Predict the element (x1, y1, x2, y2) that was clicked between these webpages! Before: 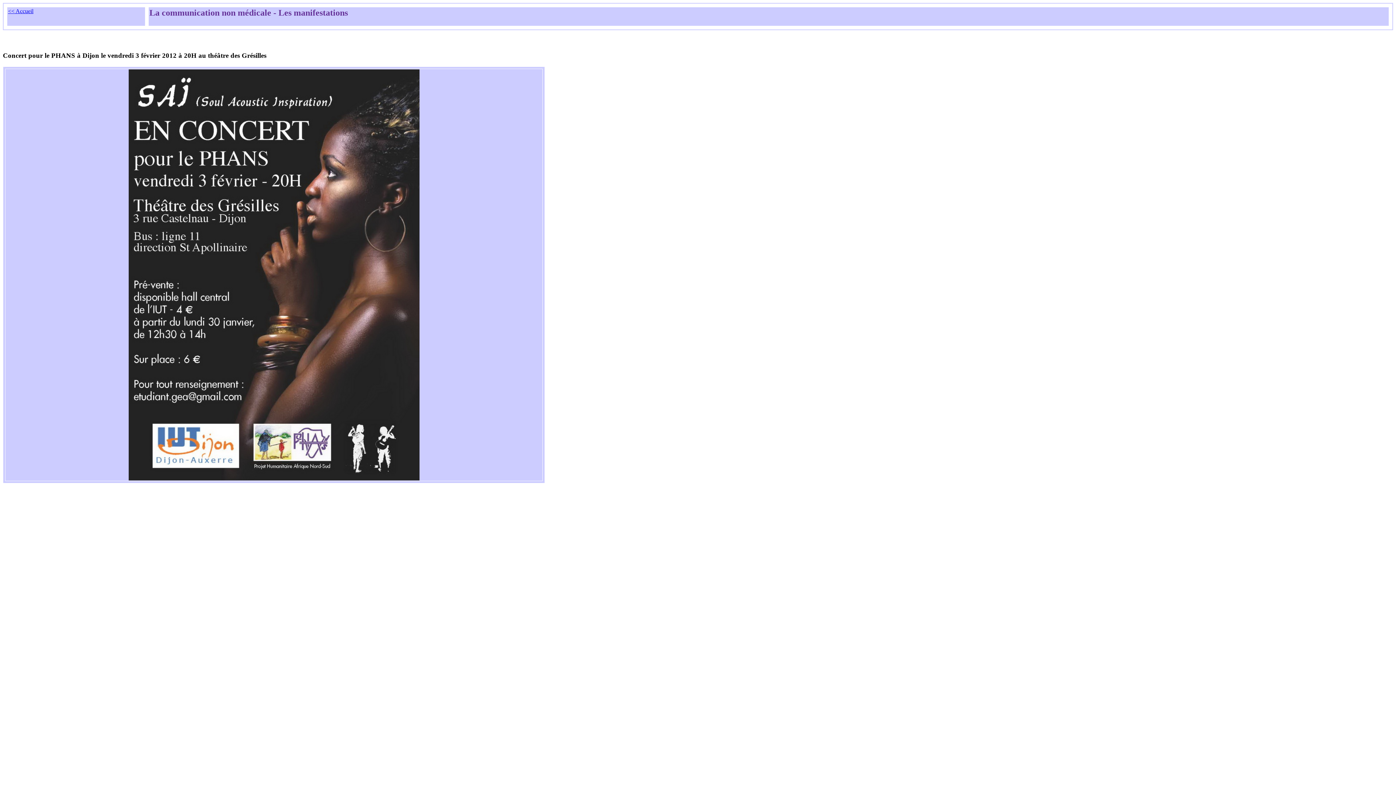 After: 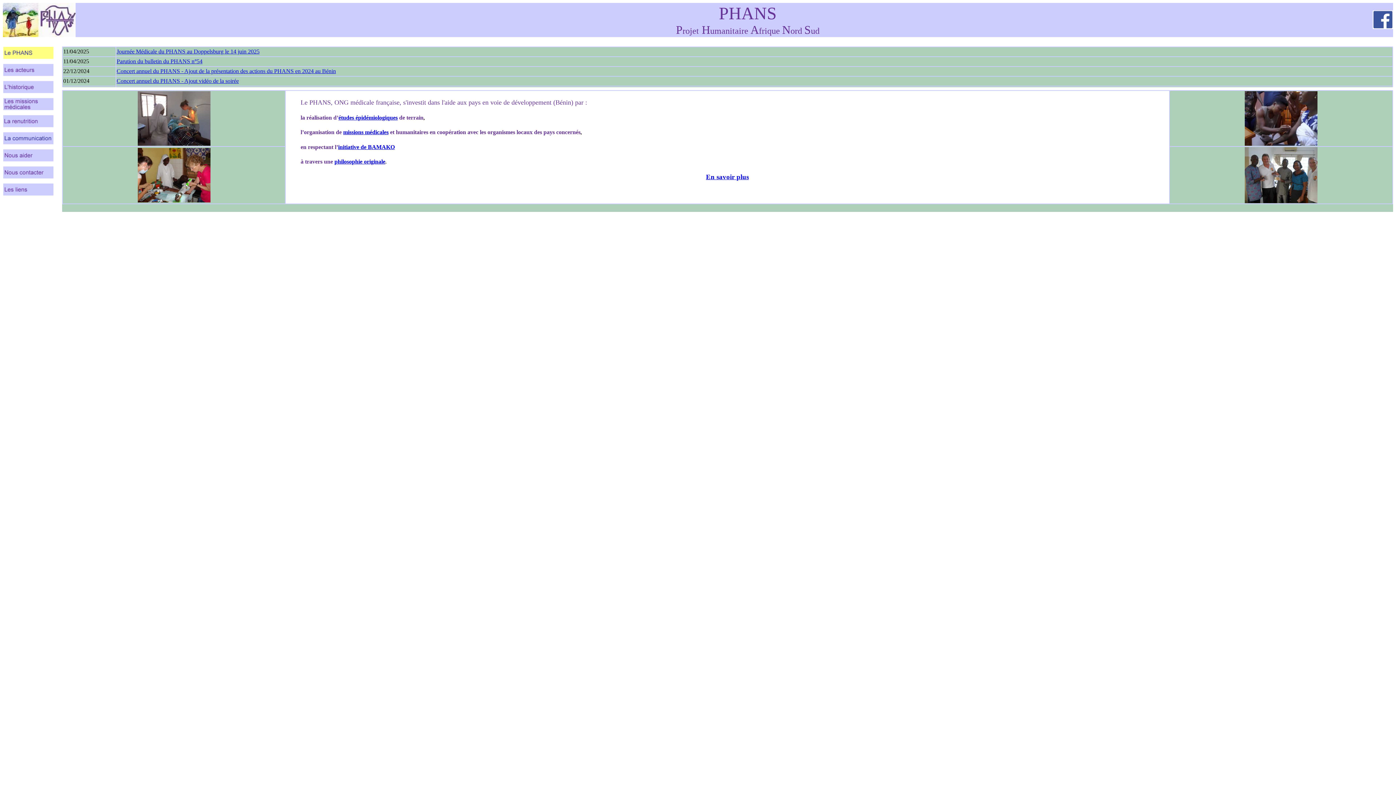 Action: bbox: (14, 8, 33, 14) label:  Accueil